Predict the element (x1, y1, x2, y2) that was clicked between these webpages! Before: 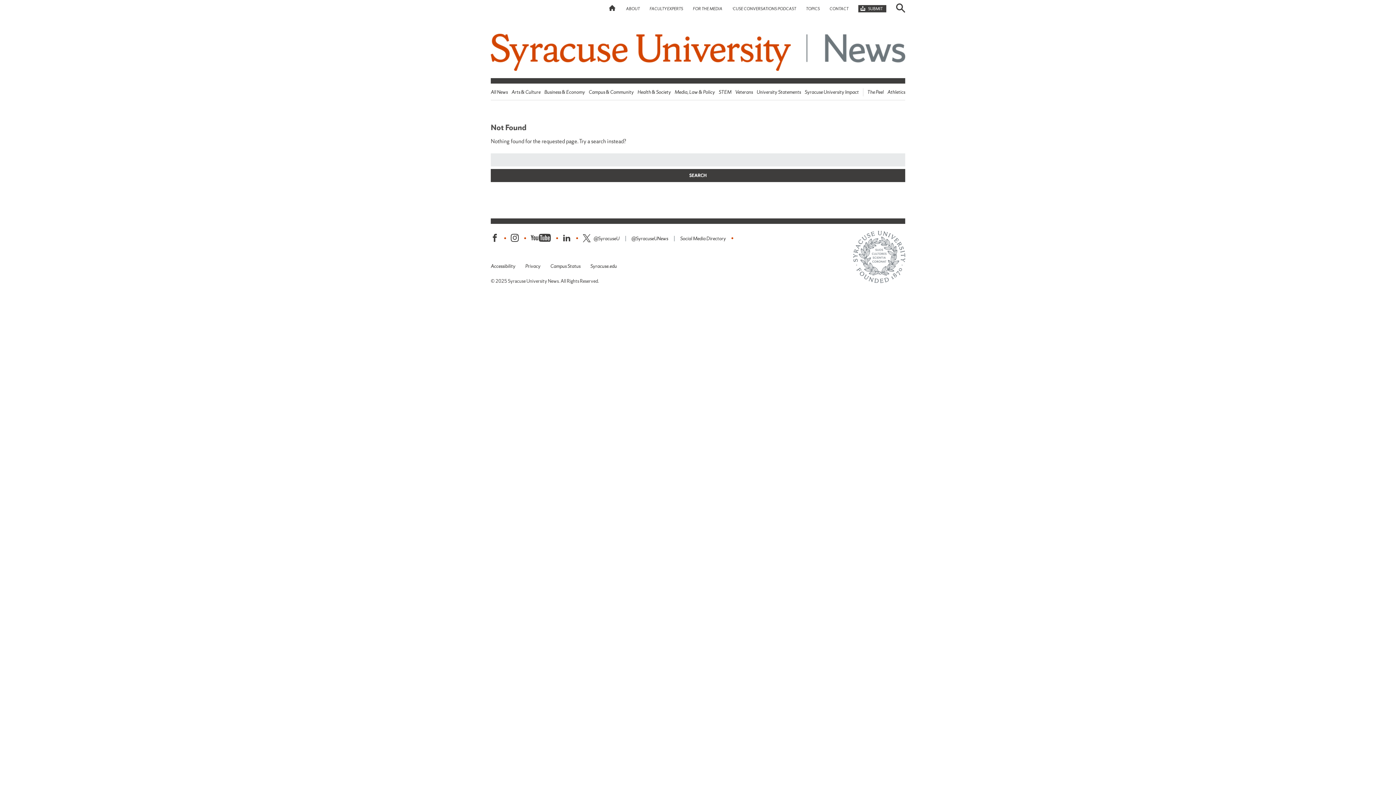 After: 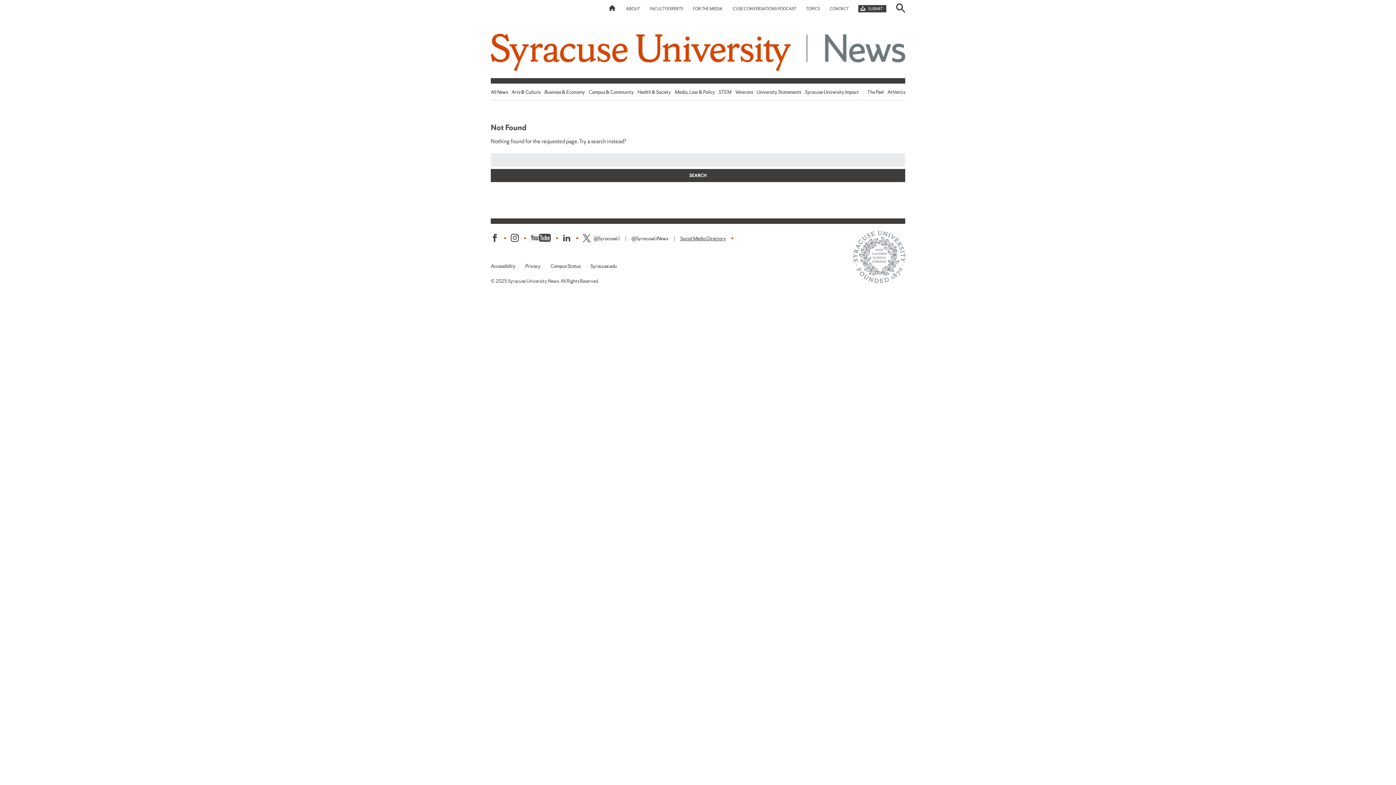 Action: bbox: (680, 235, 726, 241) label: Social Media Directory